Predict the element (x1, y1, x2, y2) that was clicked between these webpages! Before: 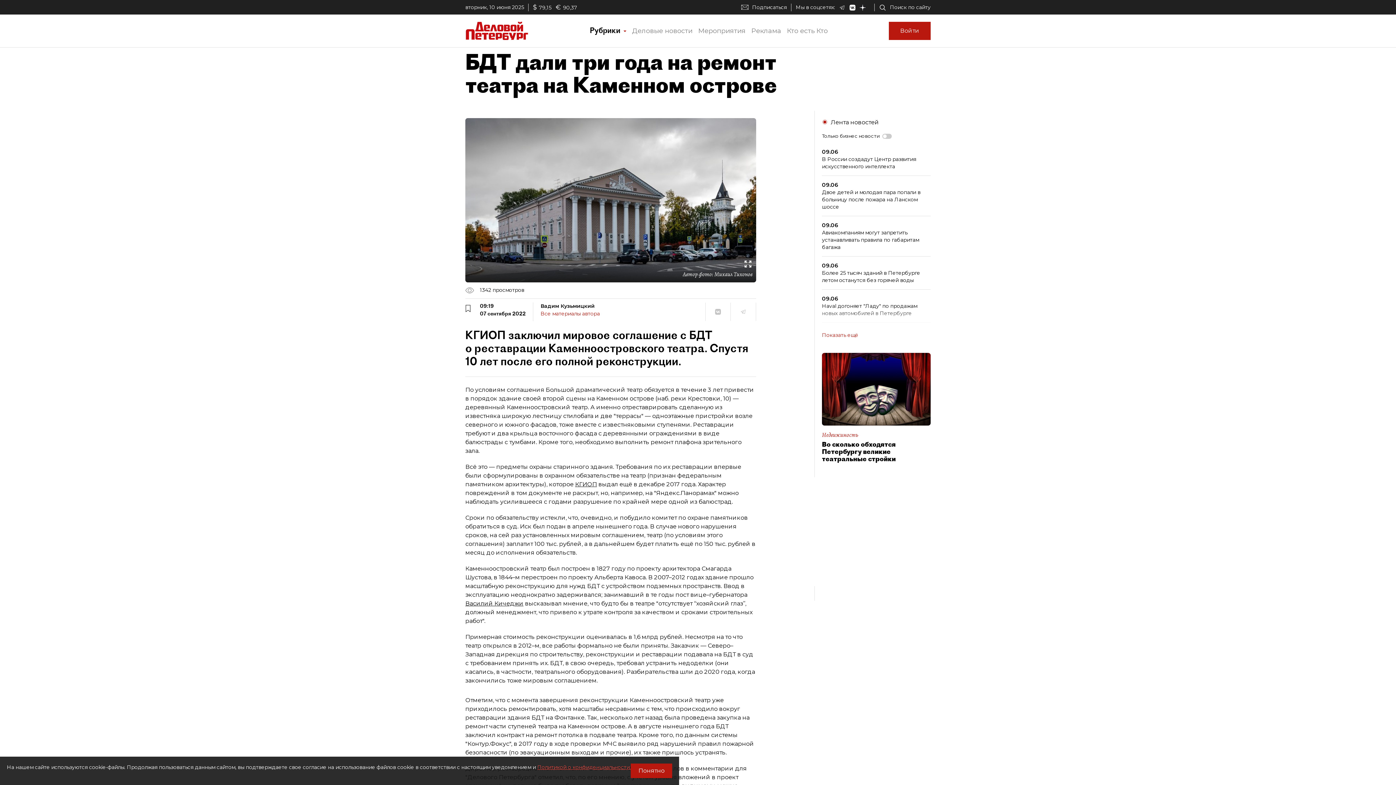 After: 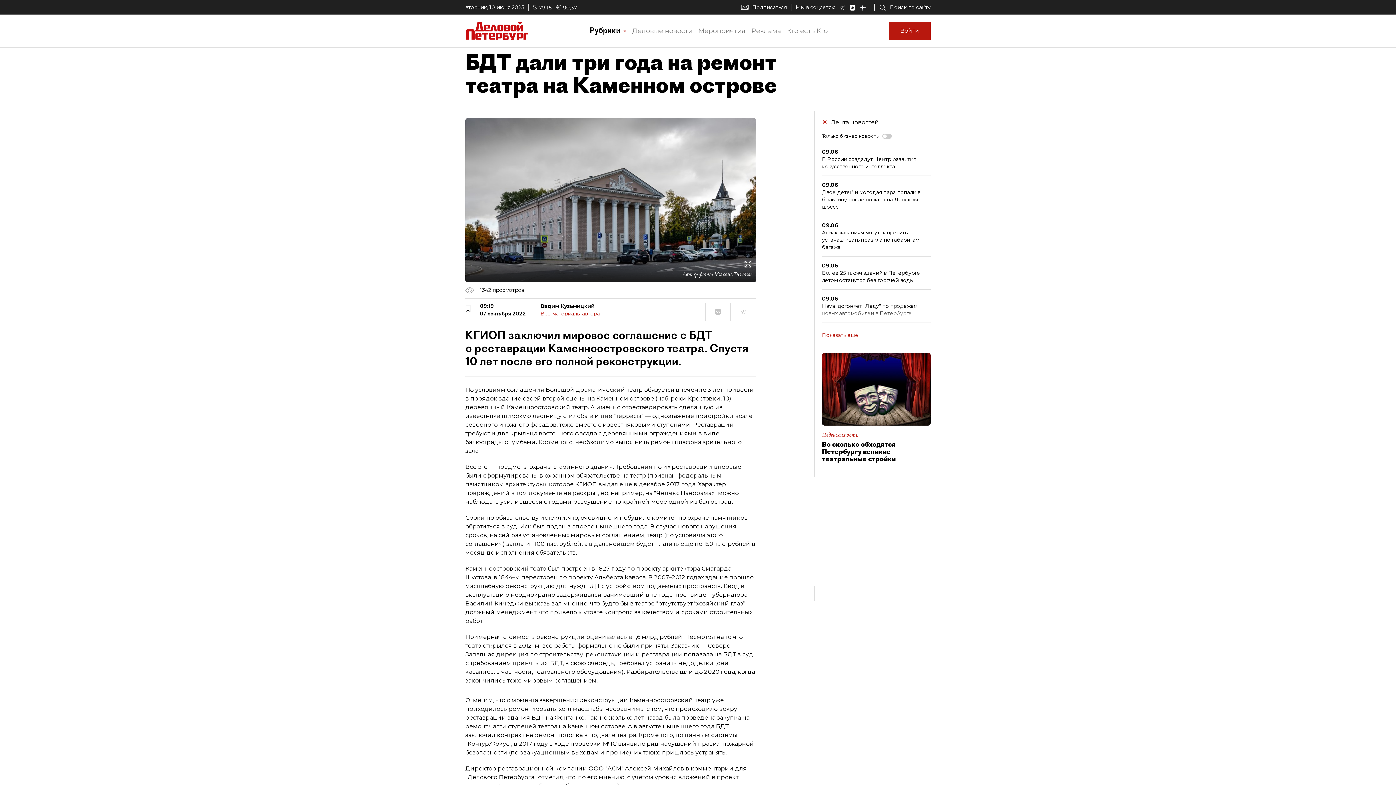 Action: bbox: (630, 764, 672, 778) label: Понятно